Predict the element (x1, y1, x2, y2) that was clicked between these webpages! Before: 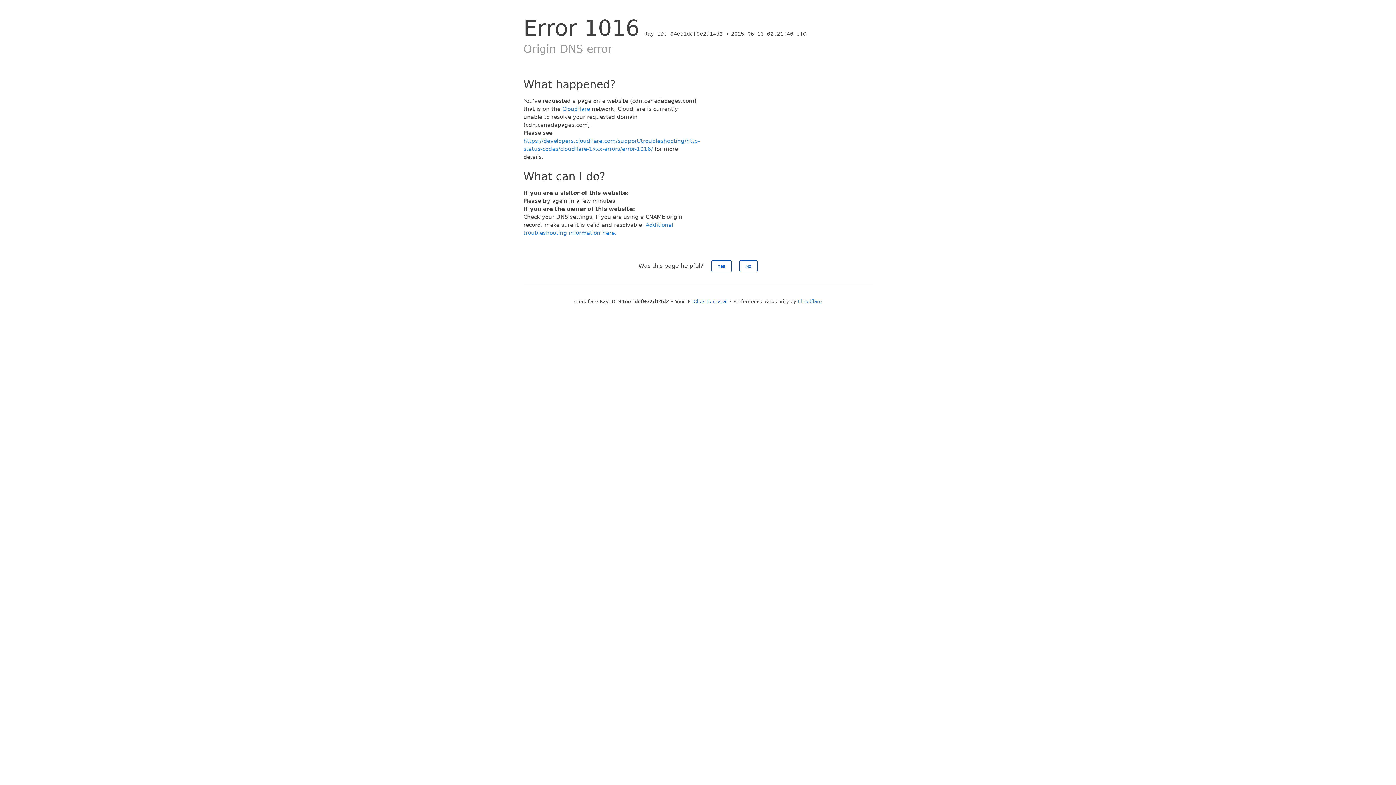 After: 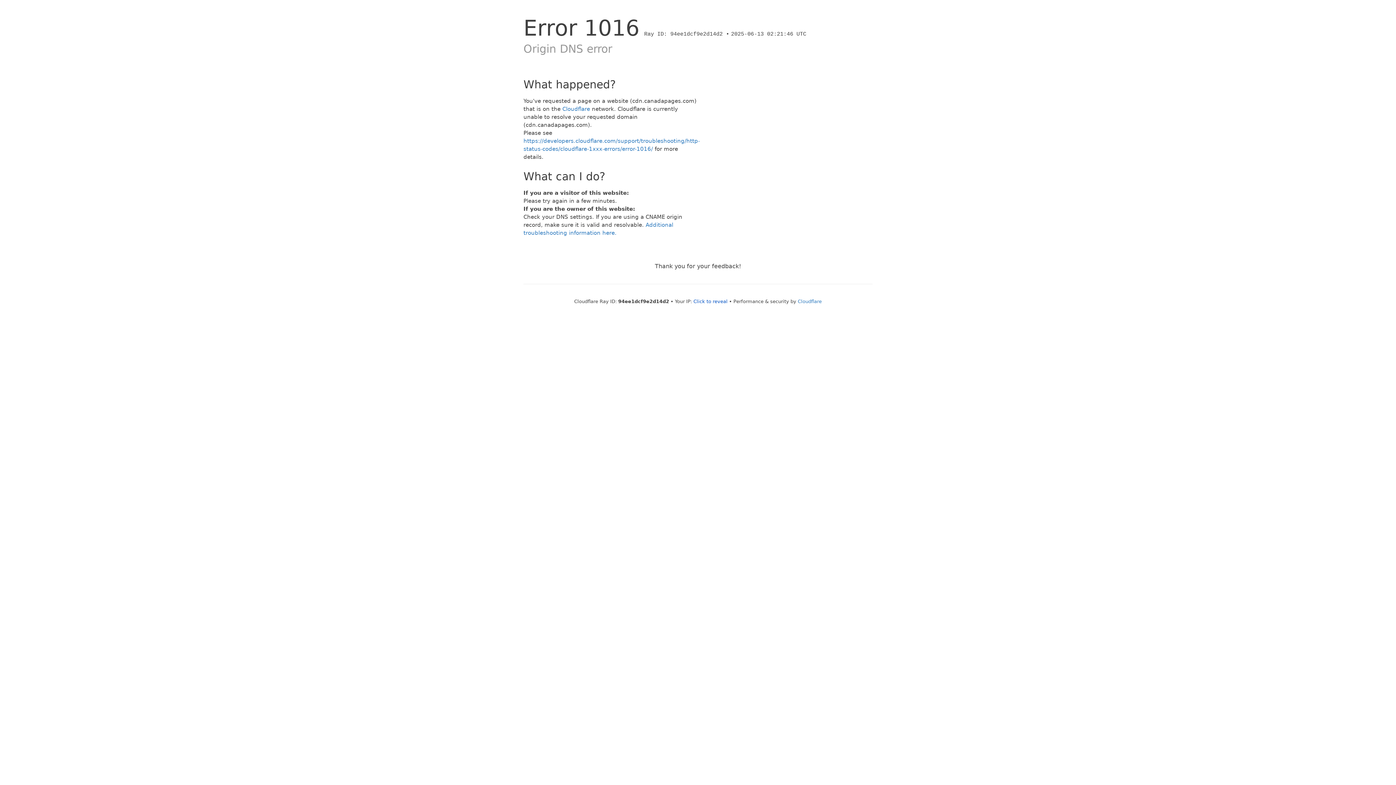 Action: label: Yes bbox: (711, 260, 731, 272)